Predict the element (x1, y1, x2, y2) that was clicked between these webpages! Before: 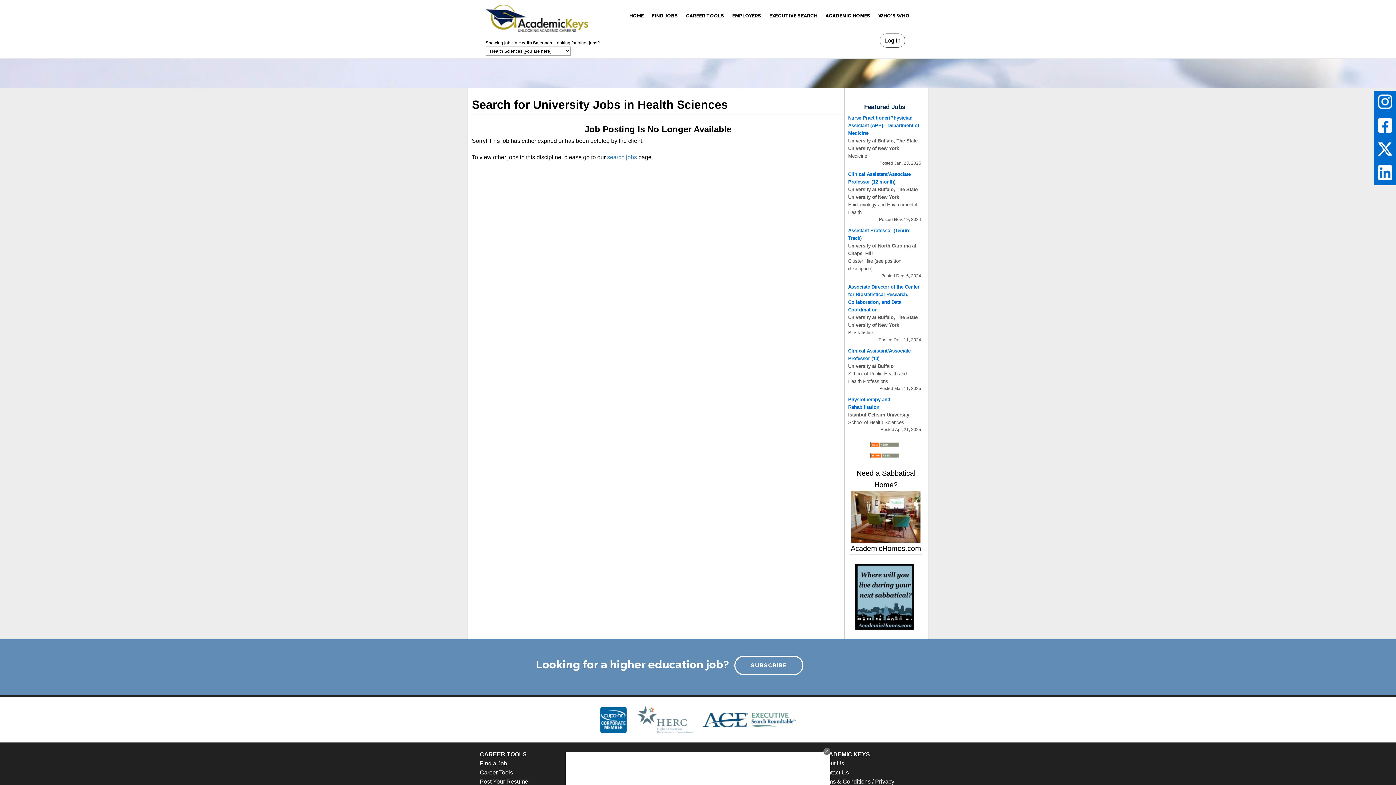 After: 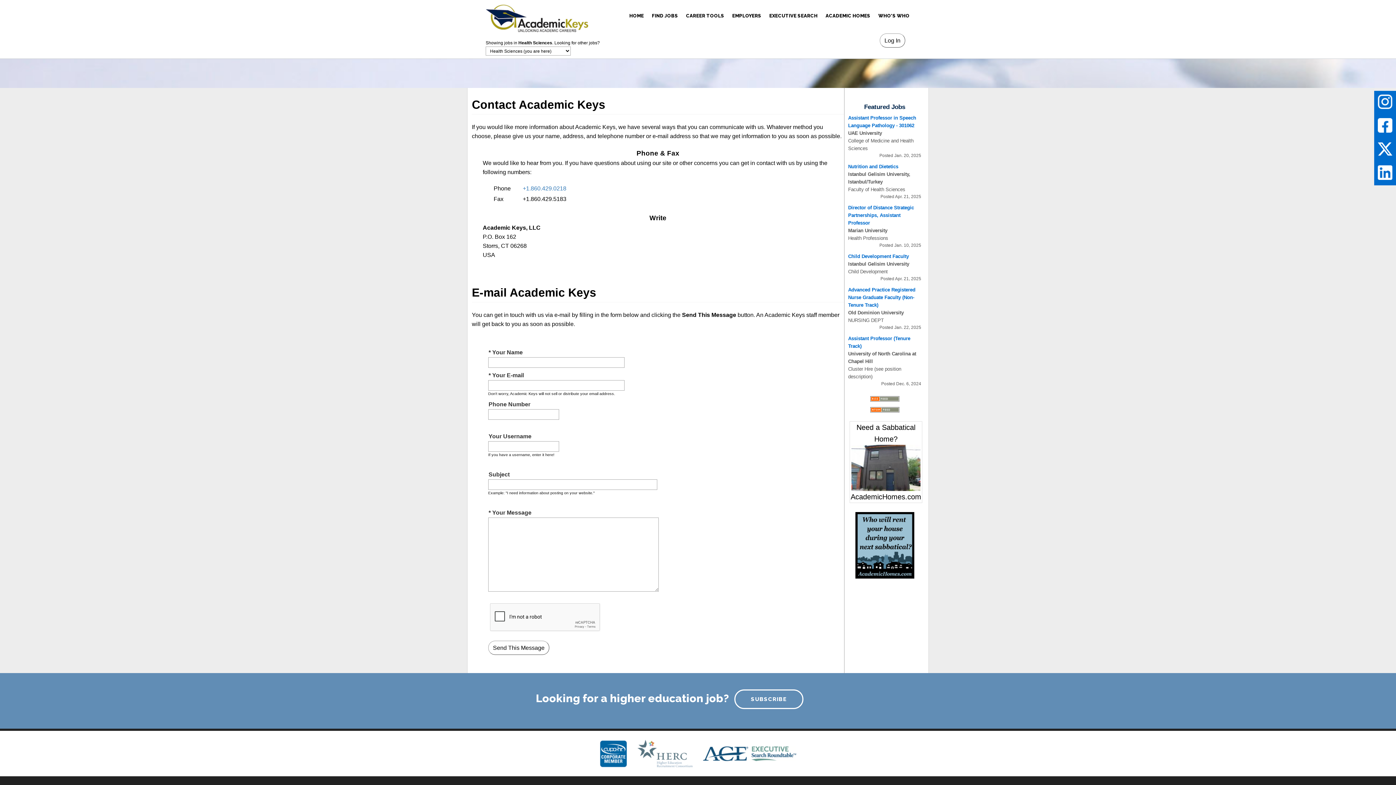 Action: label: Contact Us bbox: (820, 769, 849, 776)